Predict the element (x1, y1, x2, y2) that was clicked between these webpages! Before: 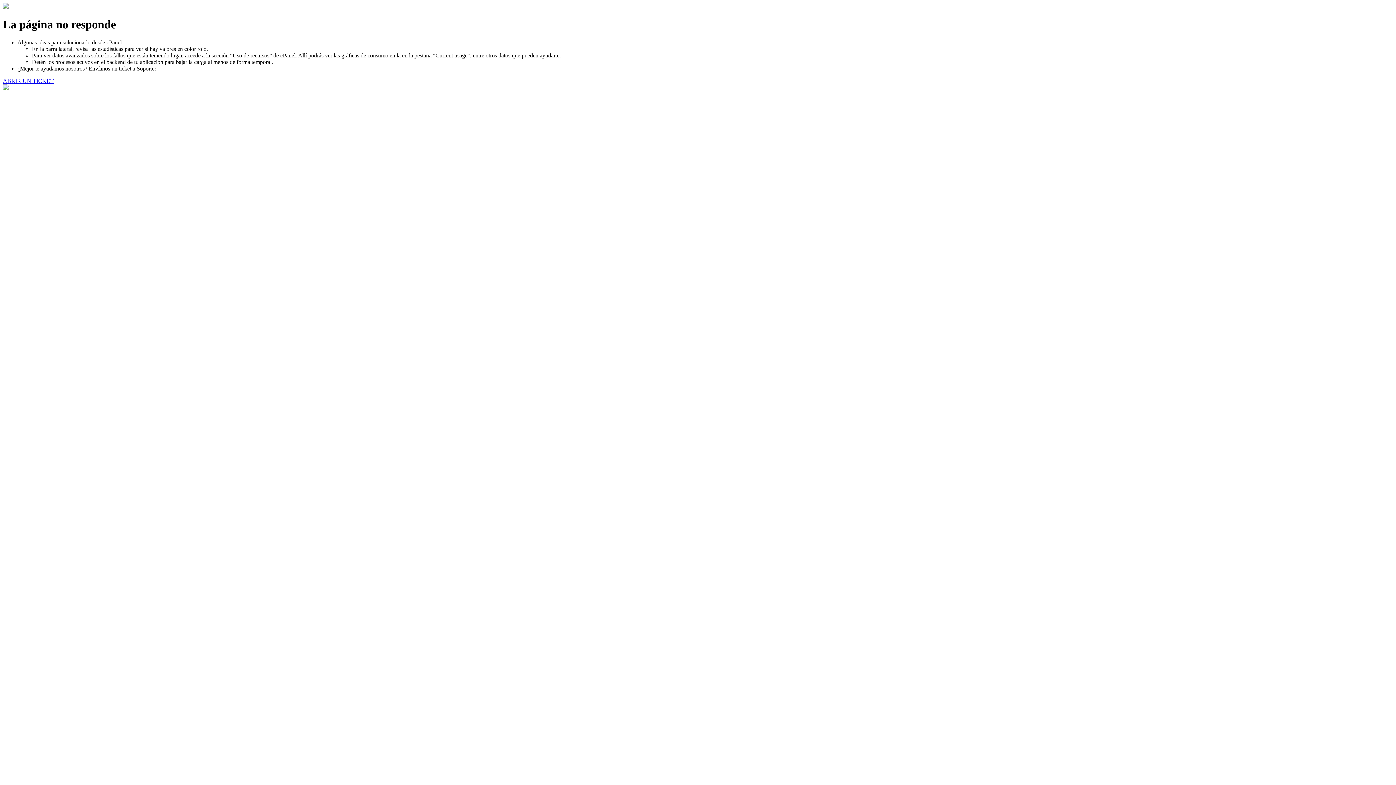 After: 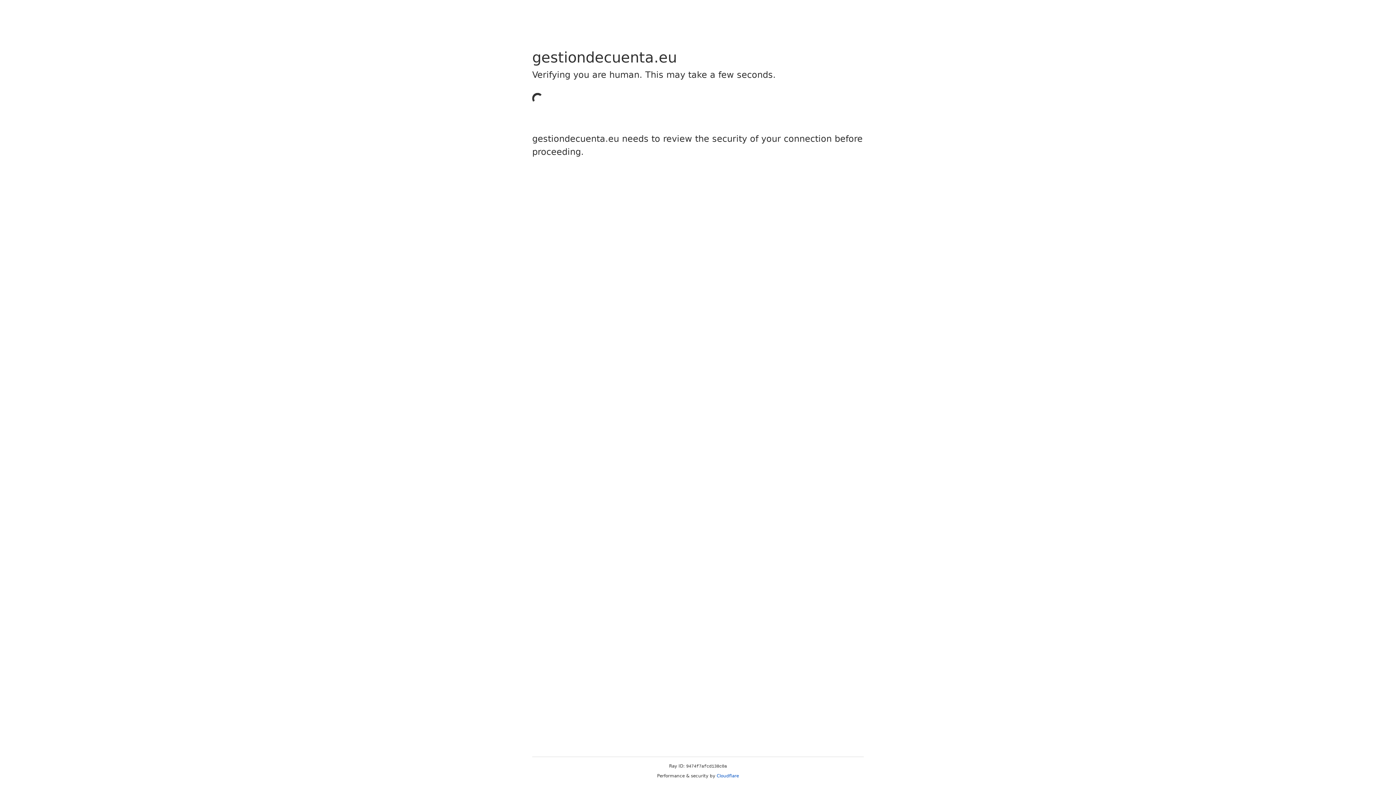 Action: label: ABRIR UN TICKET bbox: (2, 77, 53, 83)